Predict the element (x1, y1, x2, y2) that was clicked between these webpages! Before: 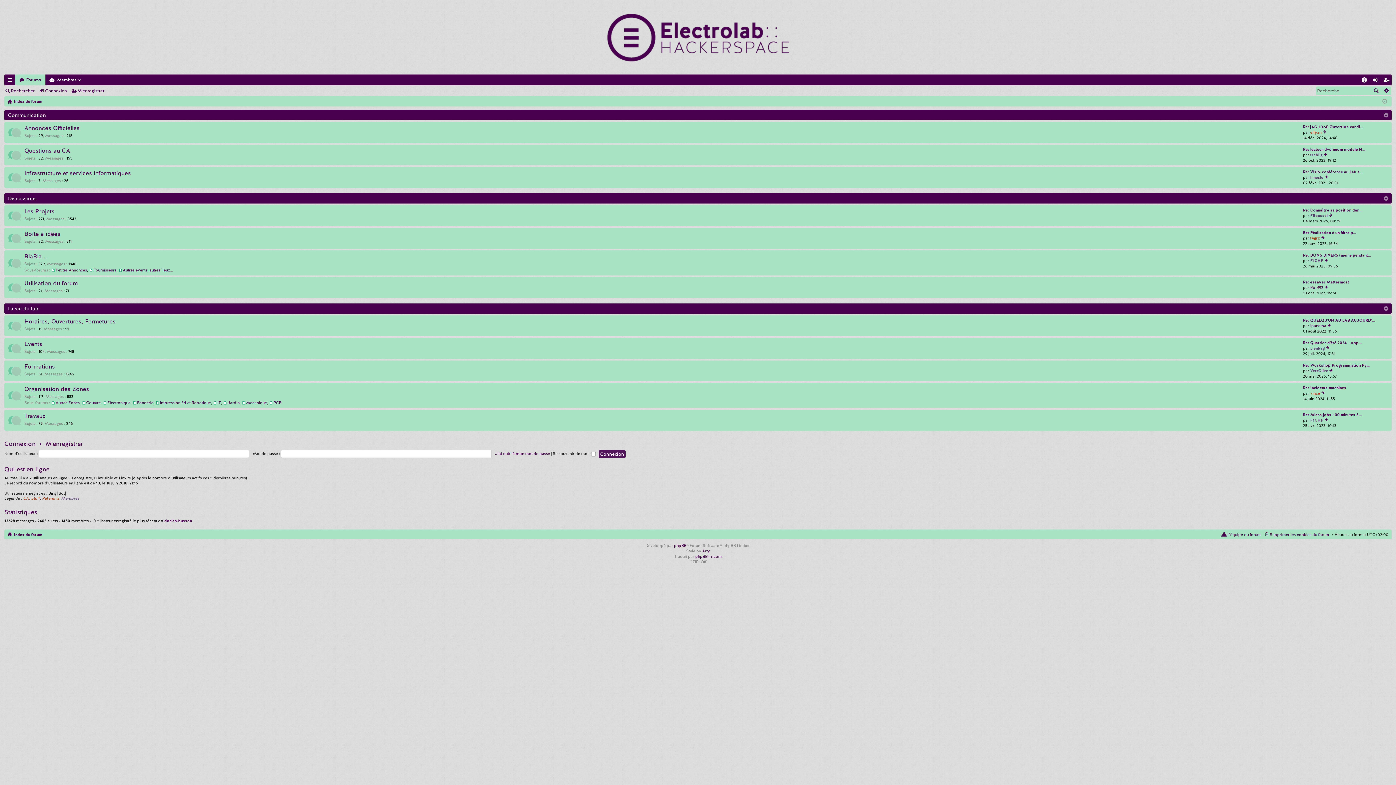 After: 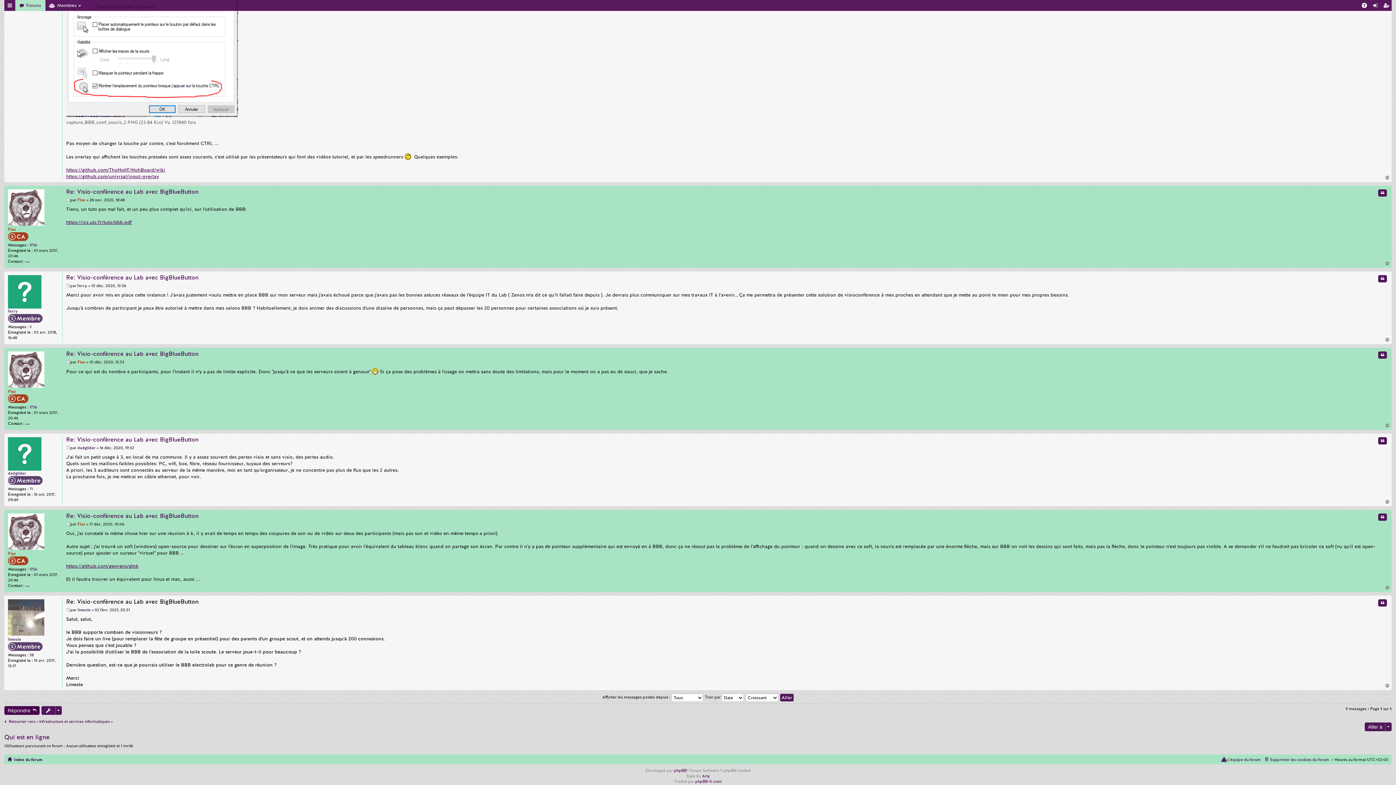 Action: label: Re: Visio-conférence au Lab a… bbox: (1303, 169, 1363, 174)